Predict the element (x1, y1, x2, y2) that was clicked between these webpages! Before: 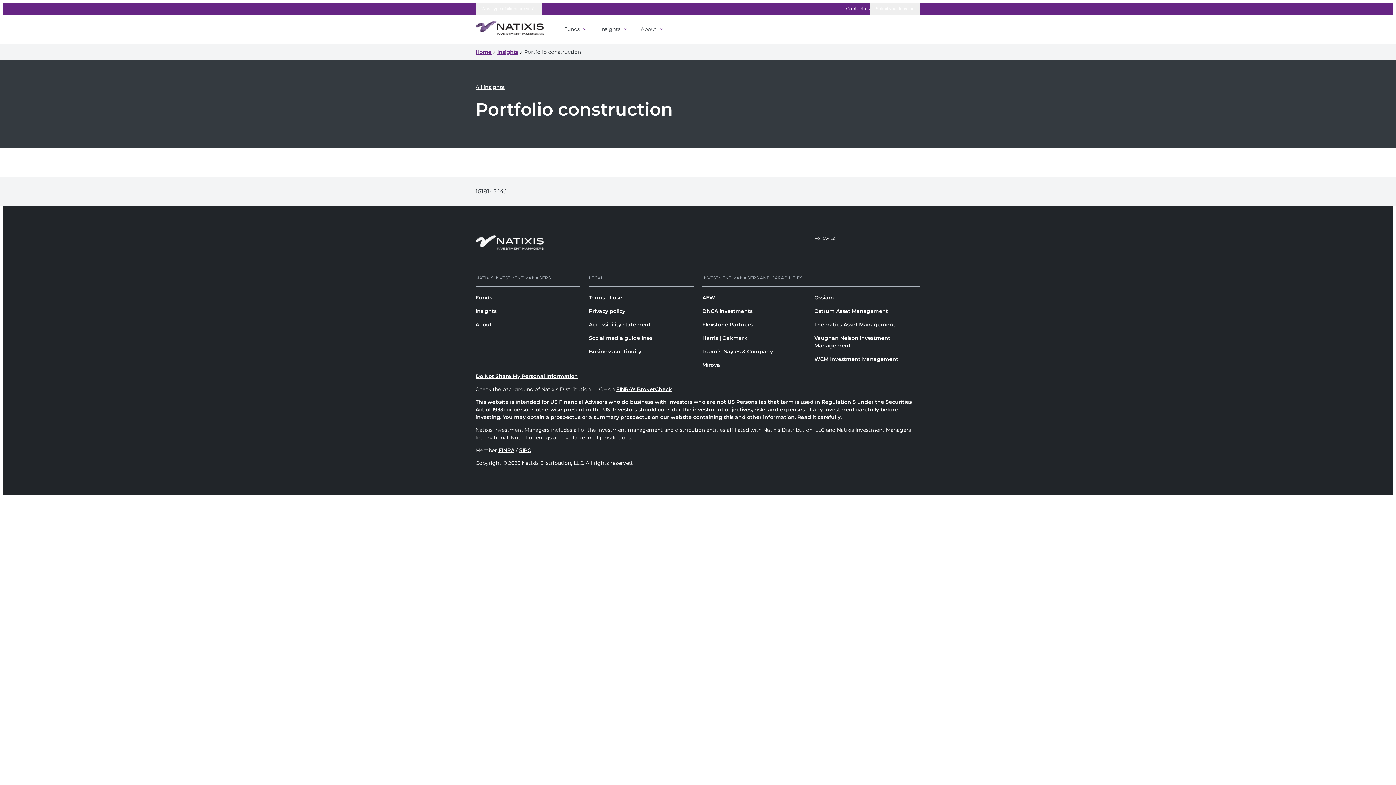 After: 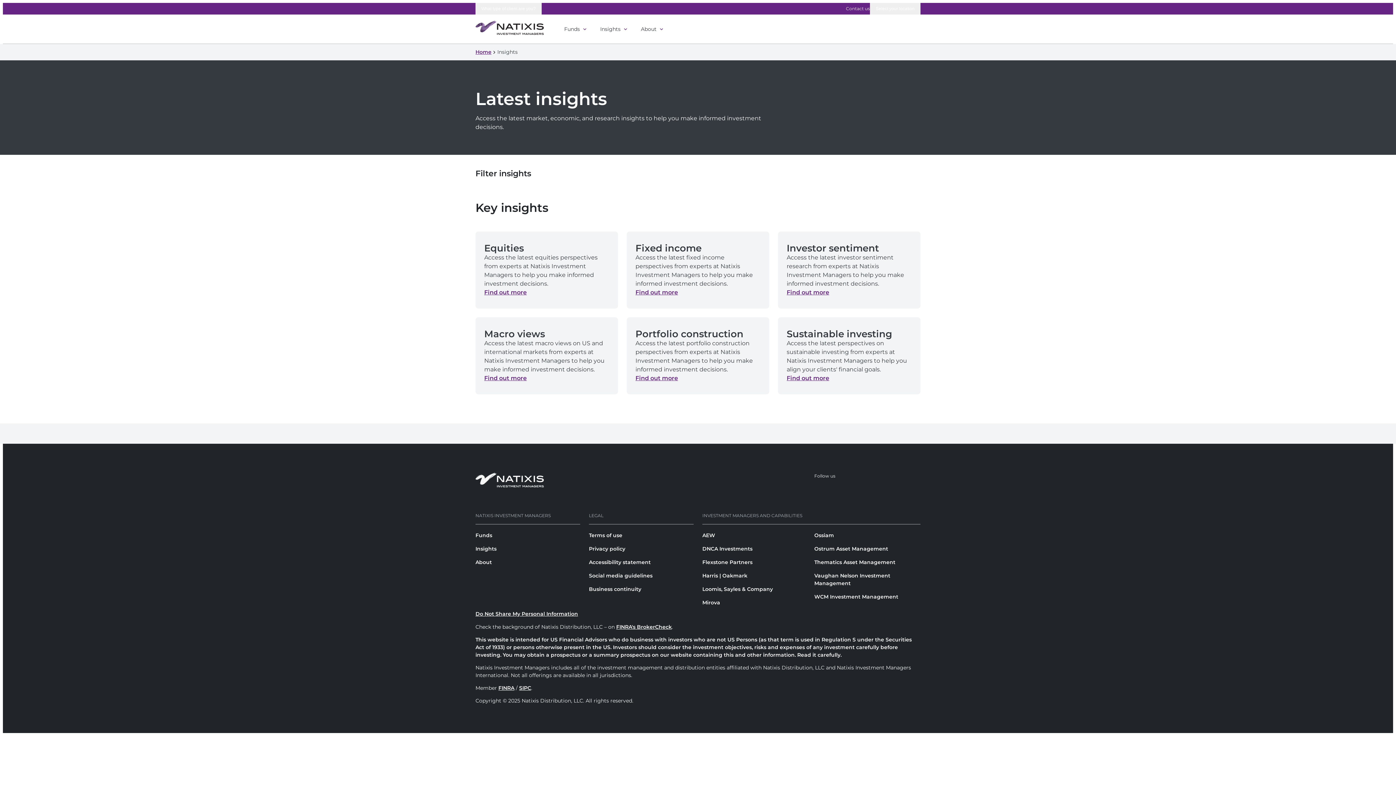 Action: bbox: (497, 48, 524, 56) label: Insights